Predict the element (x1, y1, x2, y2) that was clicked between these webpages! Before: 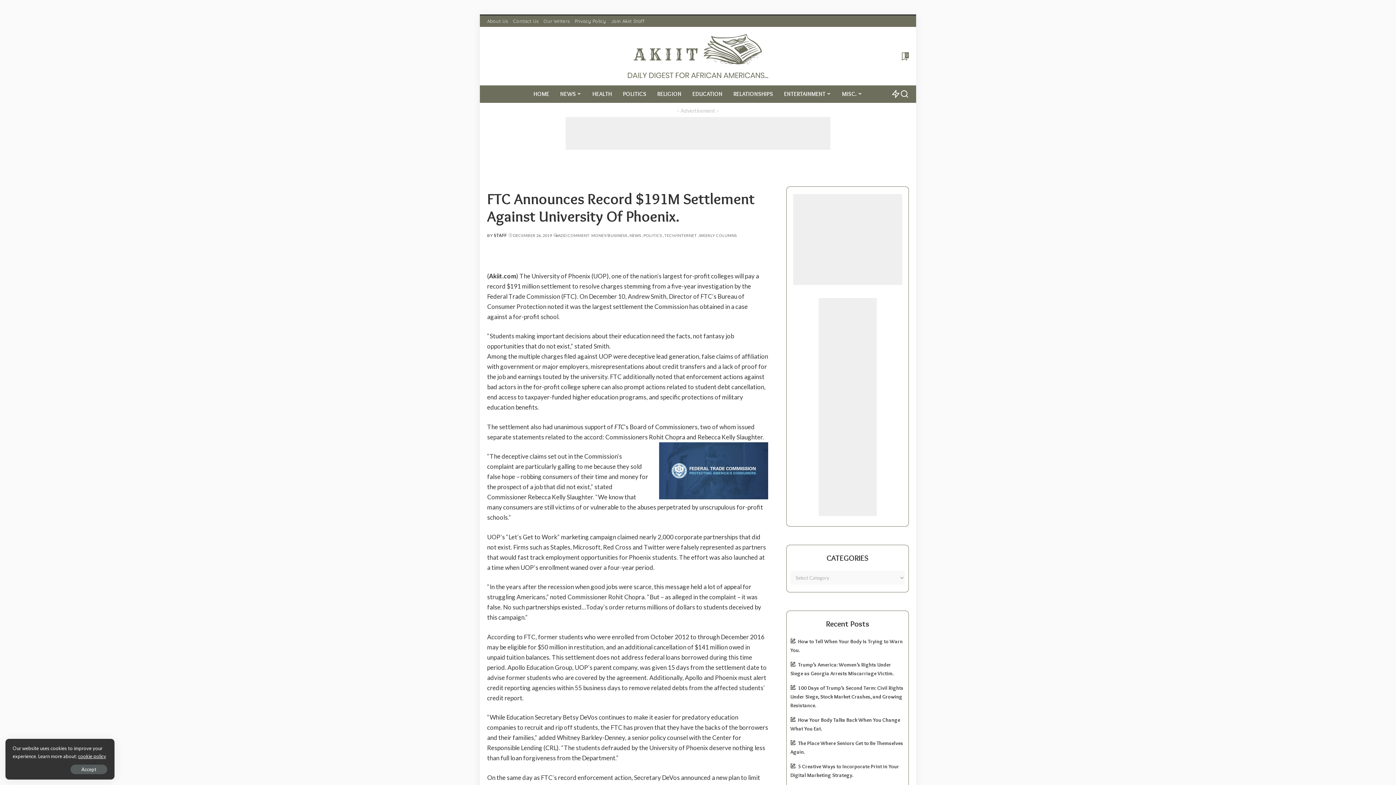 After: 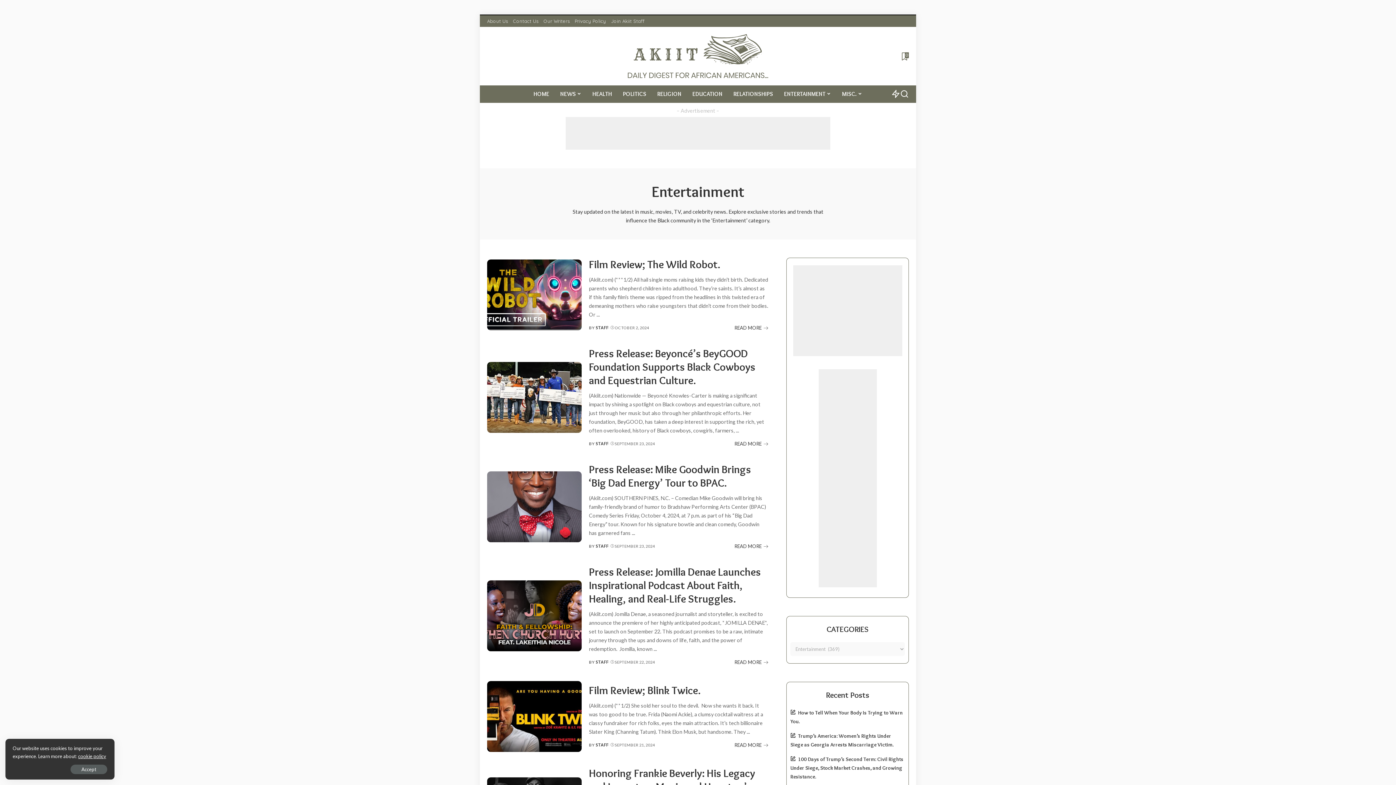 Action: bbox: (778, 85, 836, 103) label: ENTERTAINMENT